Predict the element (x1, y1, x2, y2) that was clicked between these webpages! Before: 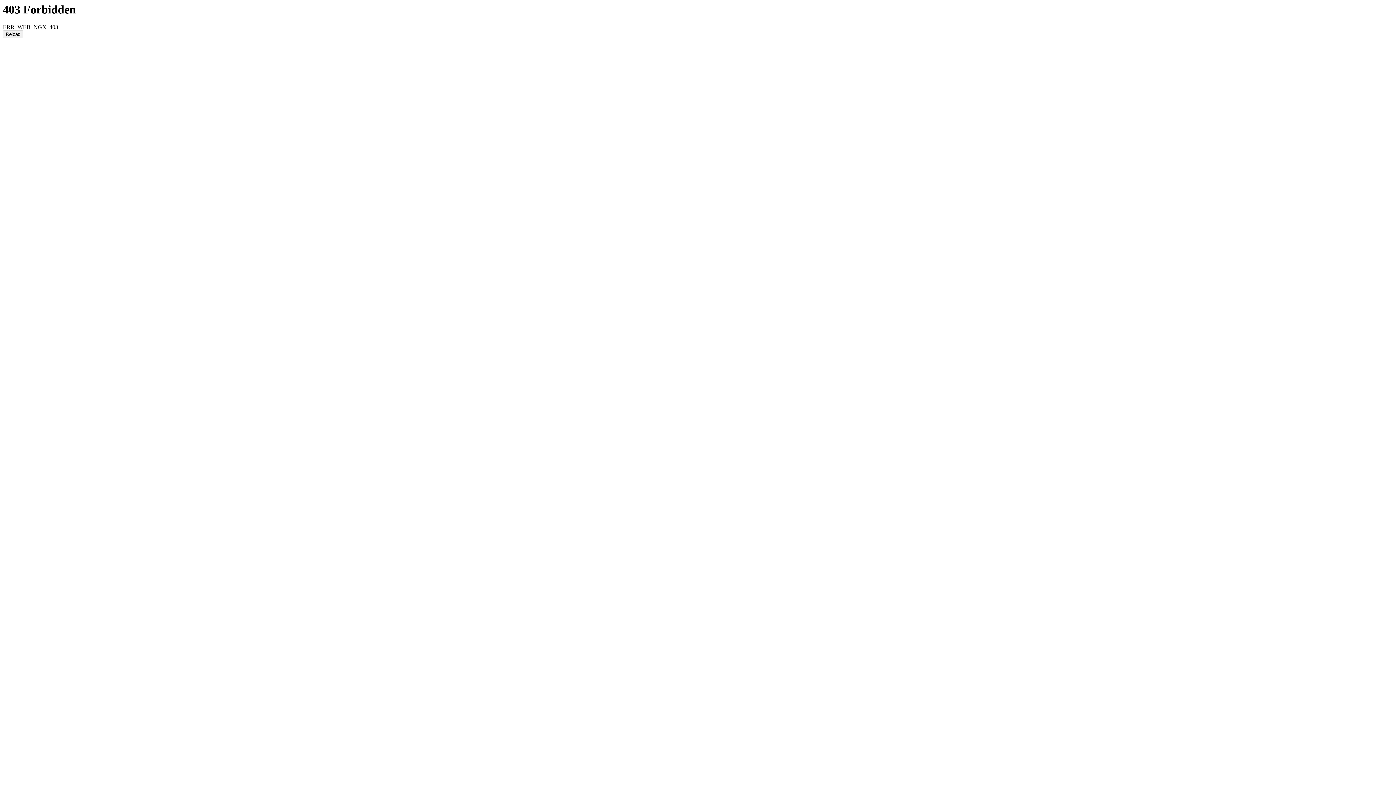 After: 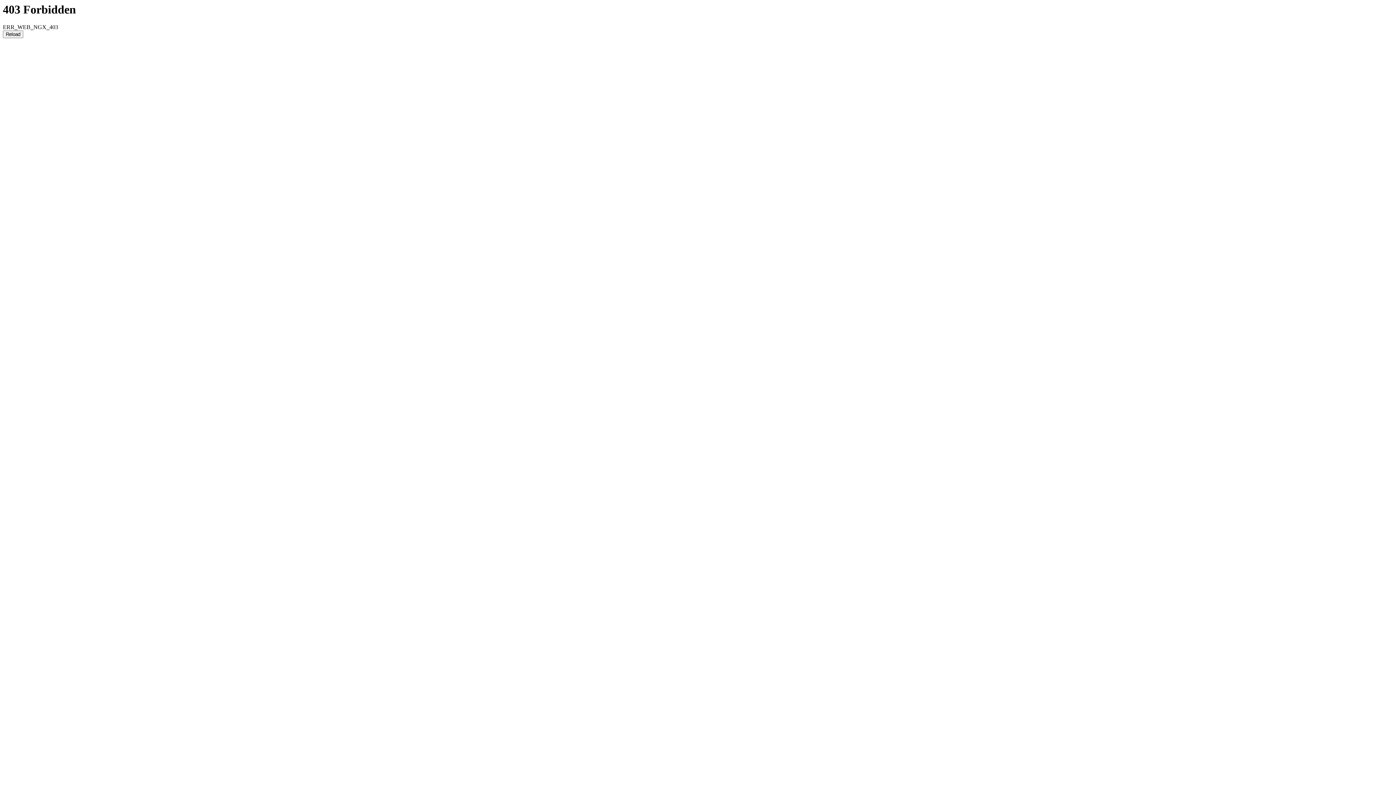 Action: bbox: (2, 30, 23, 38) label: Reload